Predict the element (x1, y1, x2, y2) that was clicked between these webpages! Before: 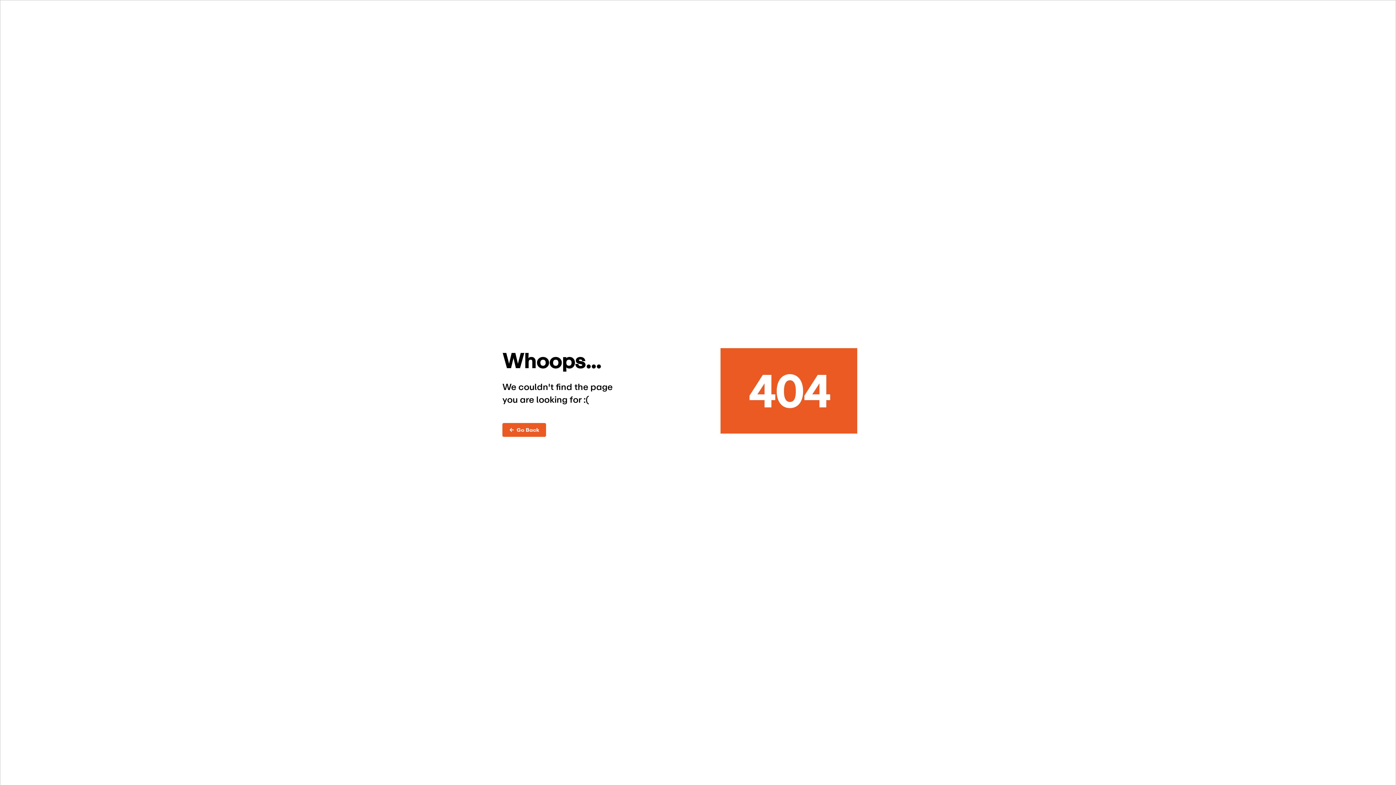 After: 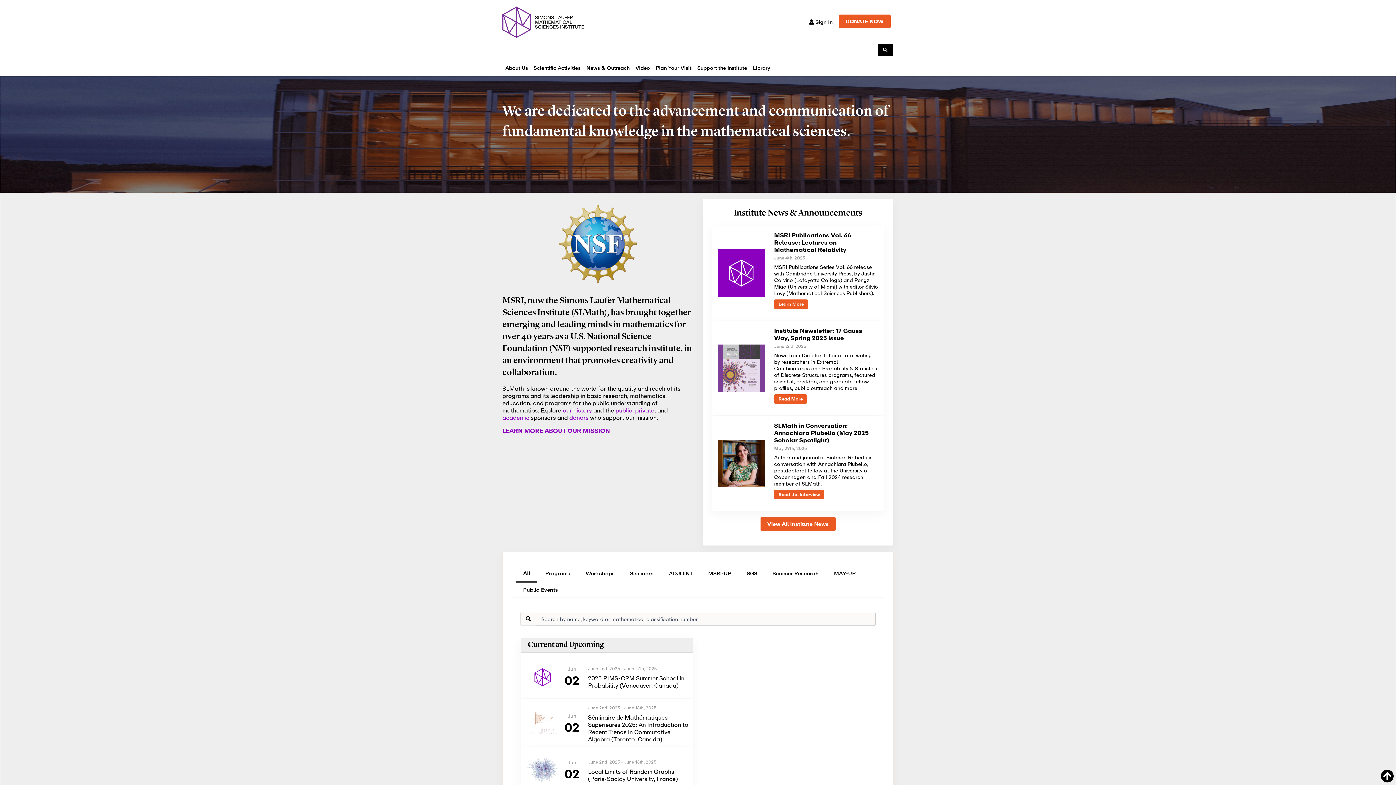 Action: bbox: (502, 423, 546, 436) label: ←  Go Back